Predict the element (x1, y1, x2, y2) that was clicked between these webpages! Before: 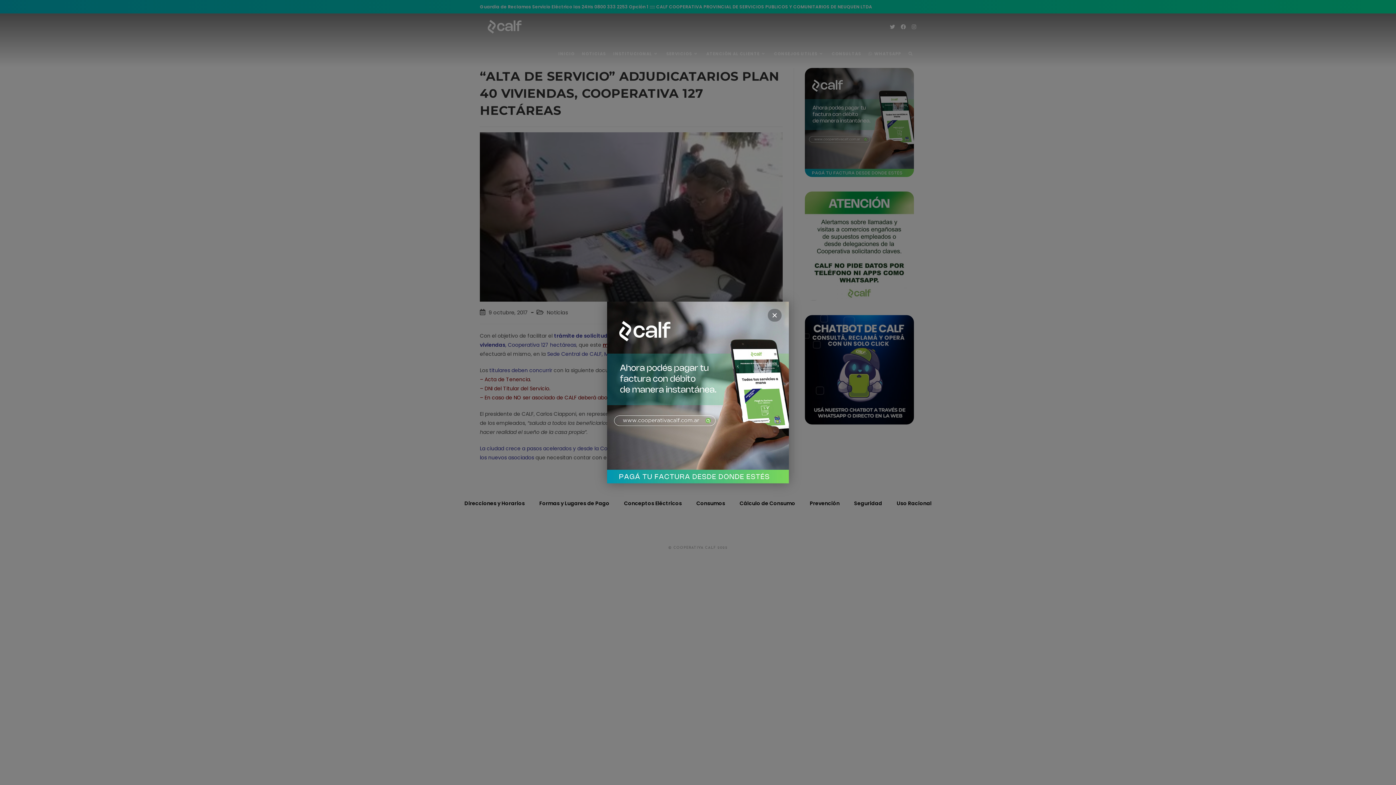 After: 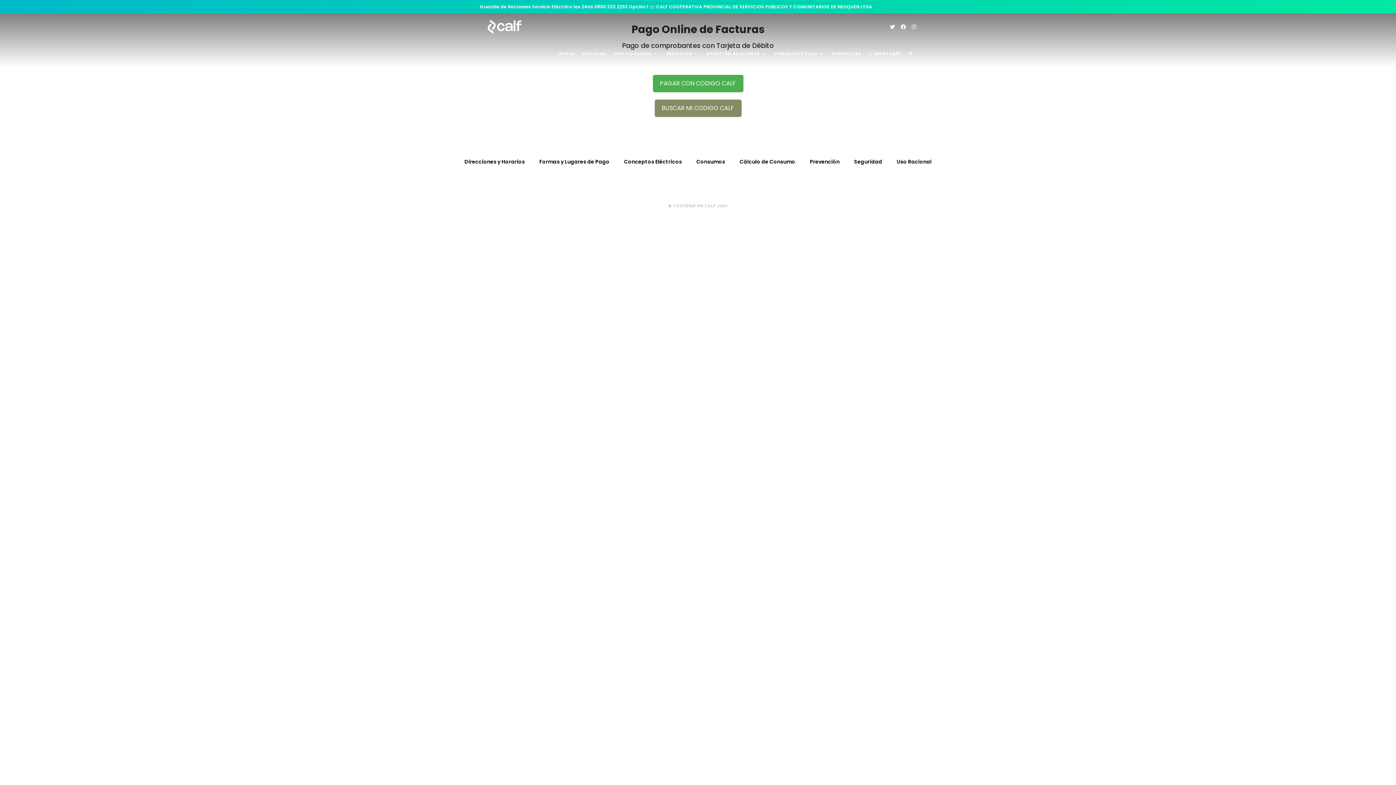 Action: bbox: (607, 301, 789, 483)